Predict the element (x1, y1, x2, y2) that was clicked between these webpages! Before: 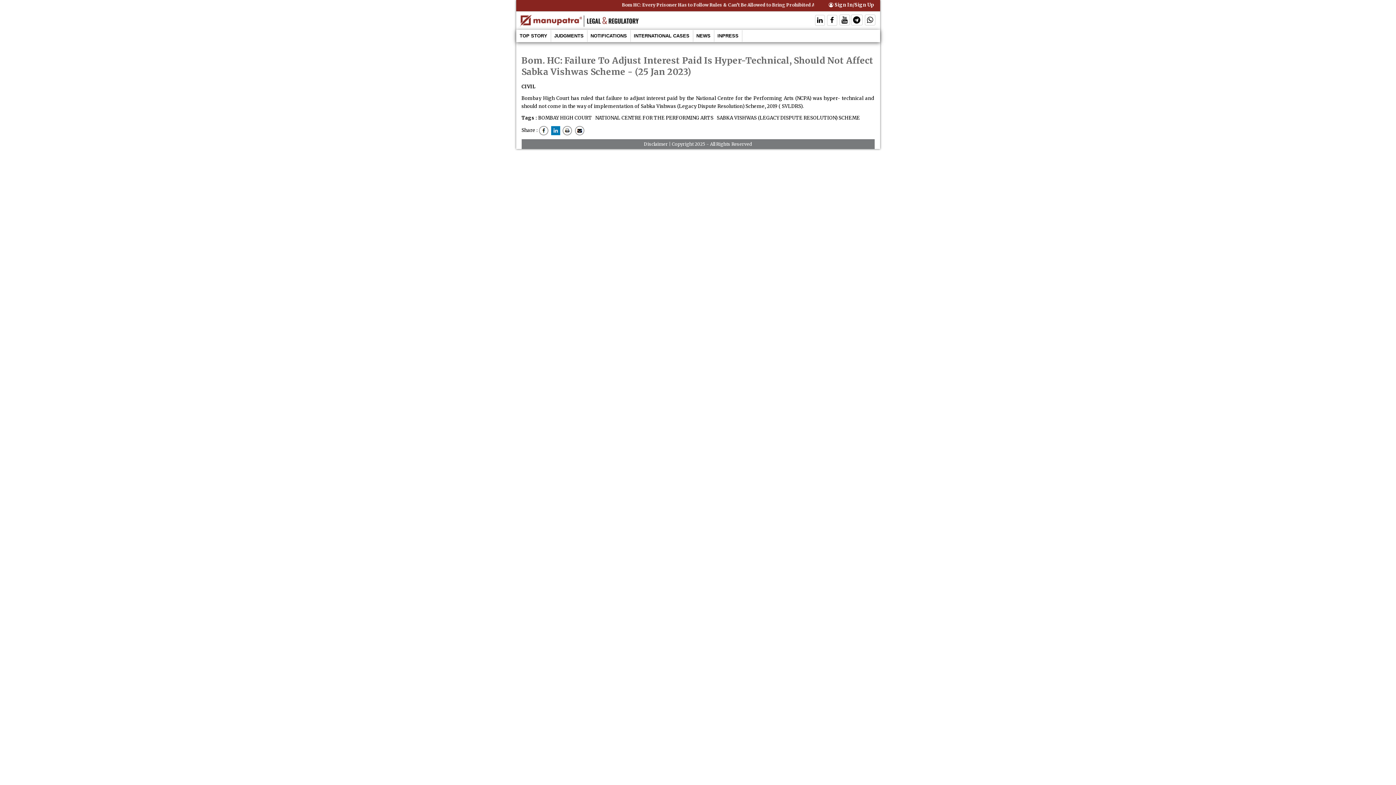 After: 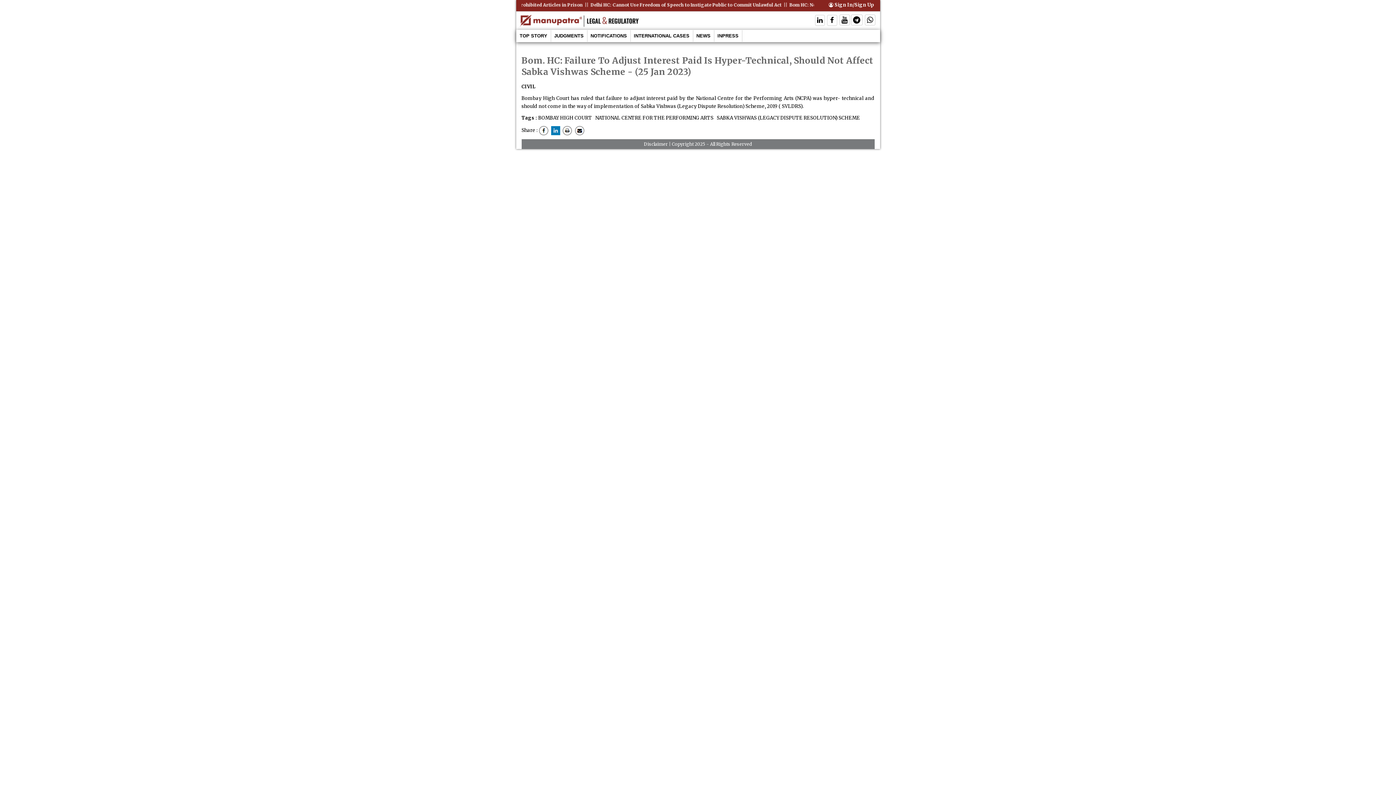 Action: bbox: (864, 18, 875, 23)